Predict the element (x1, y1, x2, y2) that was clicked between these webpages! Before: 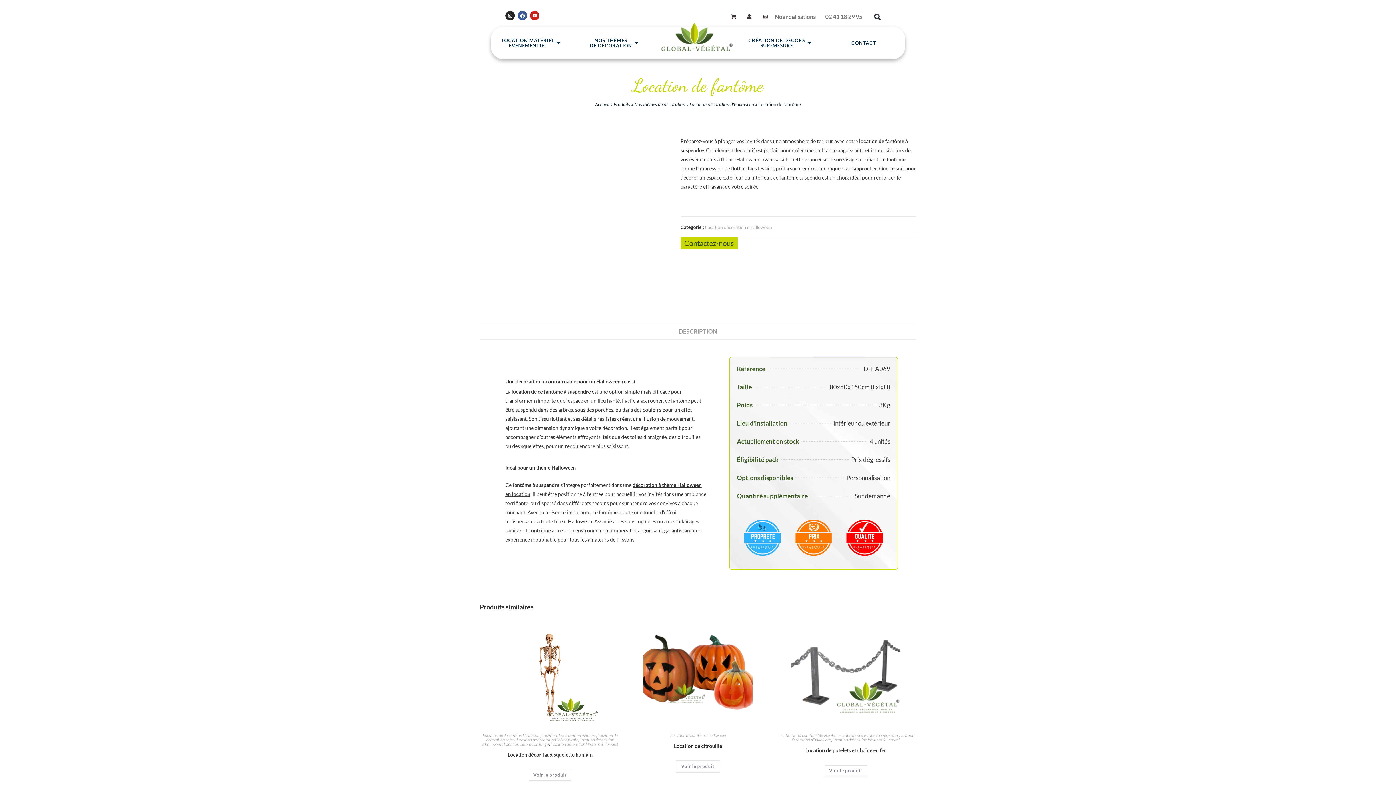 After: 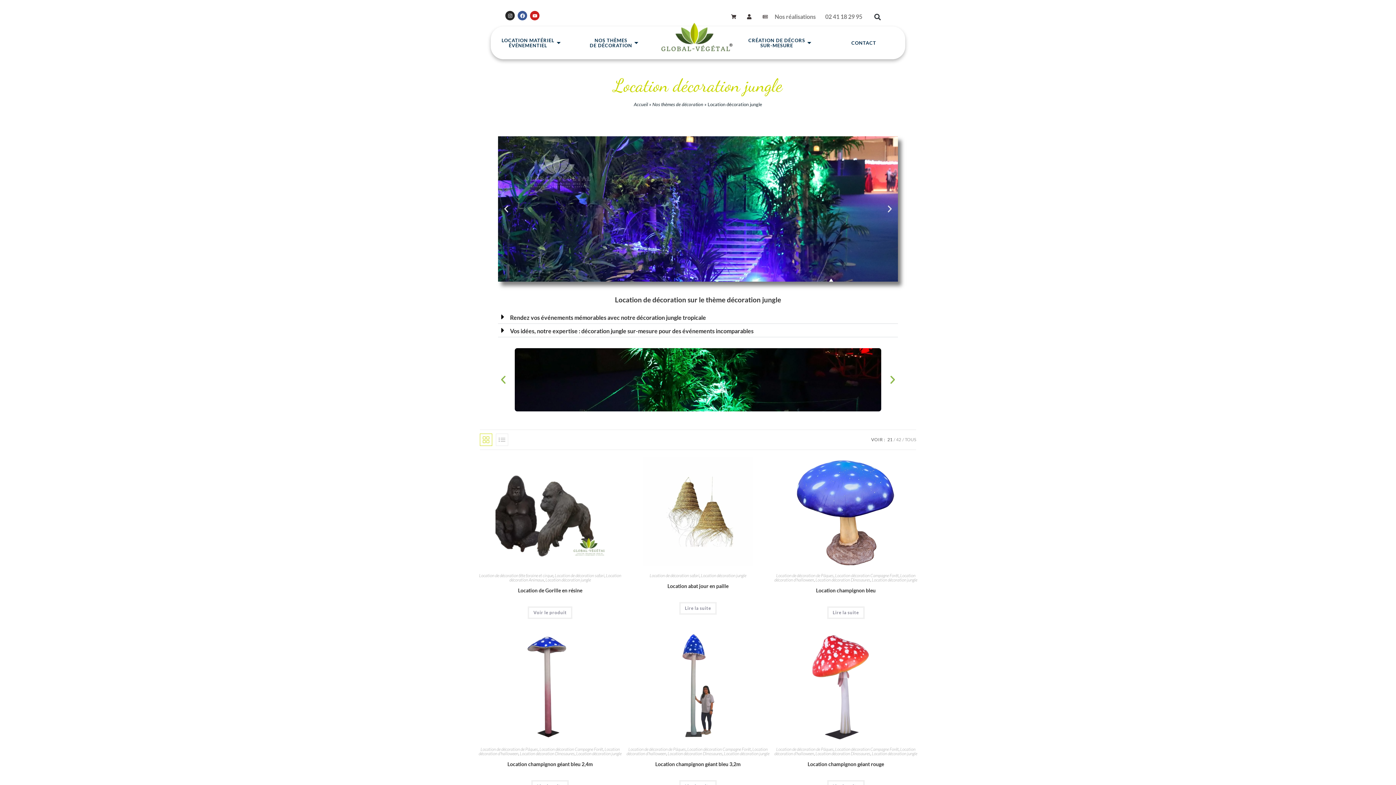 Action: label: Location décoration jungle bbox: (503, 741, 549, 747)